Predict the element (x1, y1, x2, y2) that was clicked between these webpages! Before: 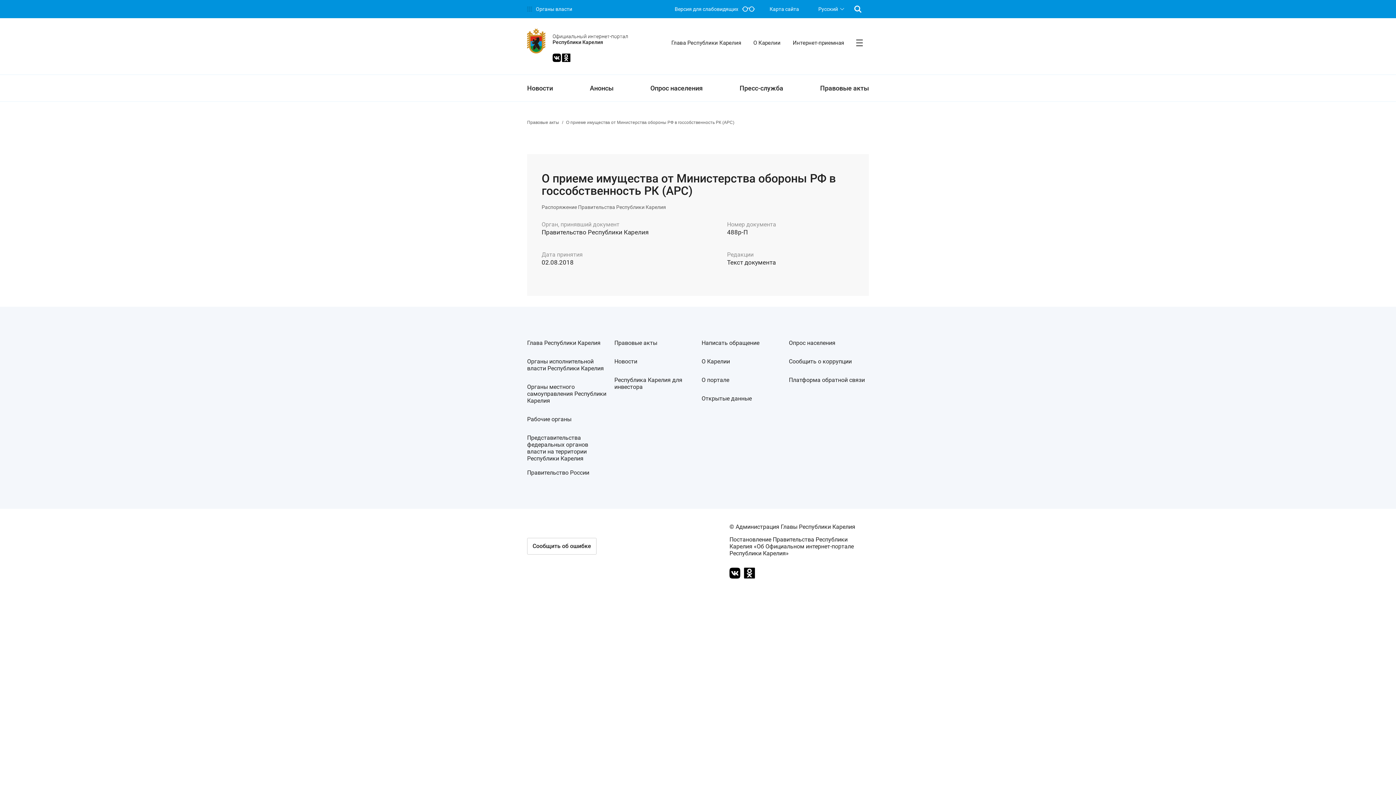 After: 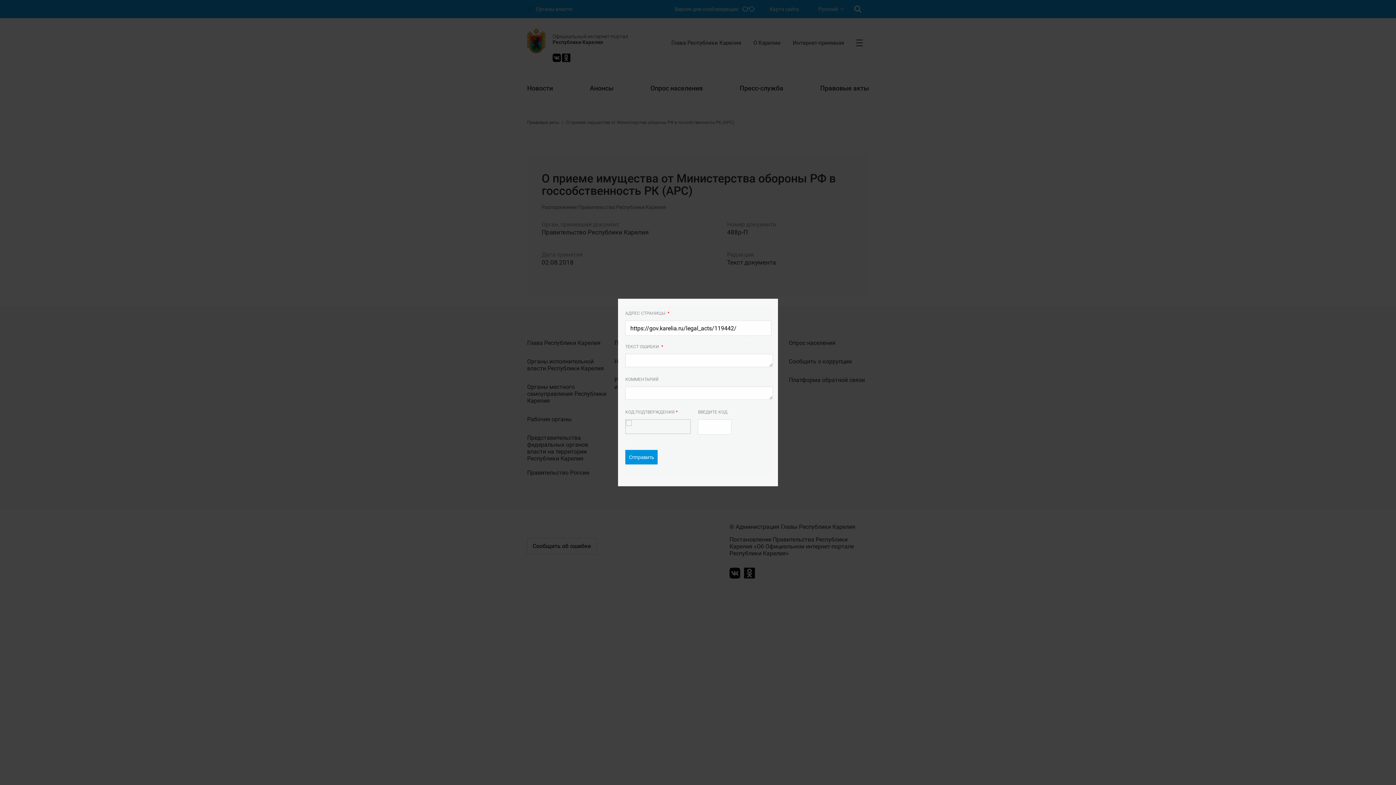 Action: label: Сообщить об ошибке bbox: (527, 538, 596, 554)